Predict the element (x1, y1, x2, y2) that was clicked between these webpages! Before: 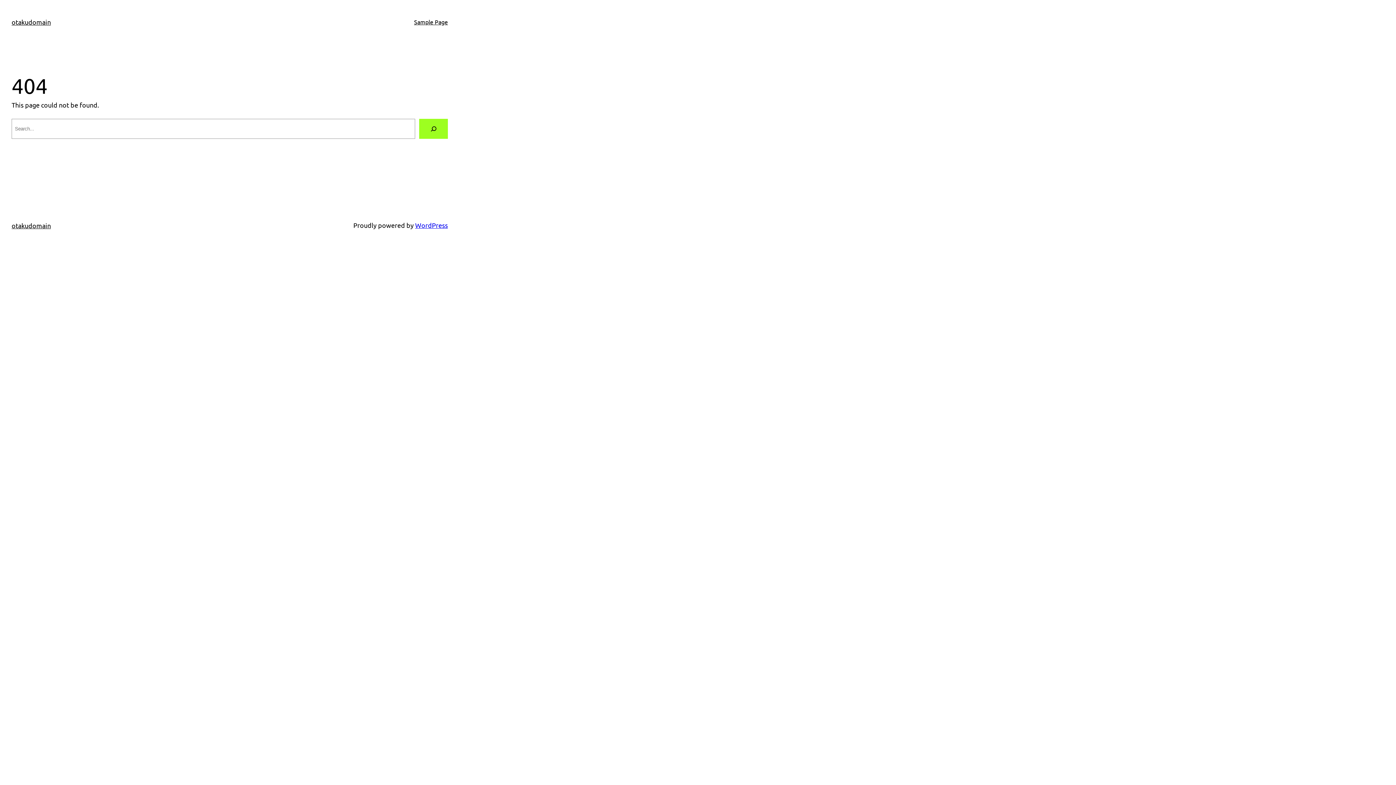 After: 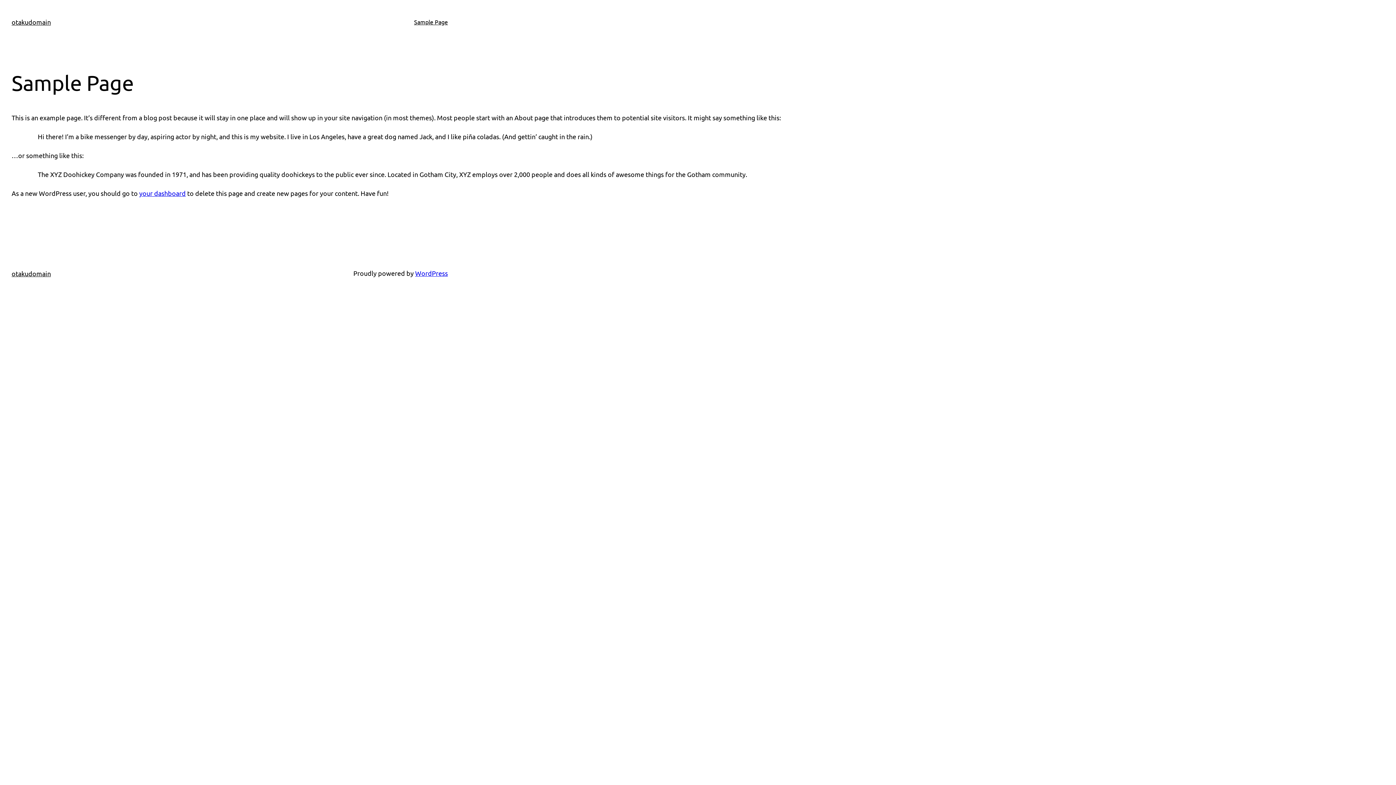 Action: bbox: (414, 17, 448, 26) label: Sample Page